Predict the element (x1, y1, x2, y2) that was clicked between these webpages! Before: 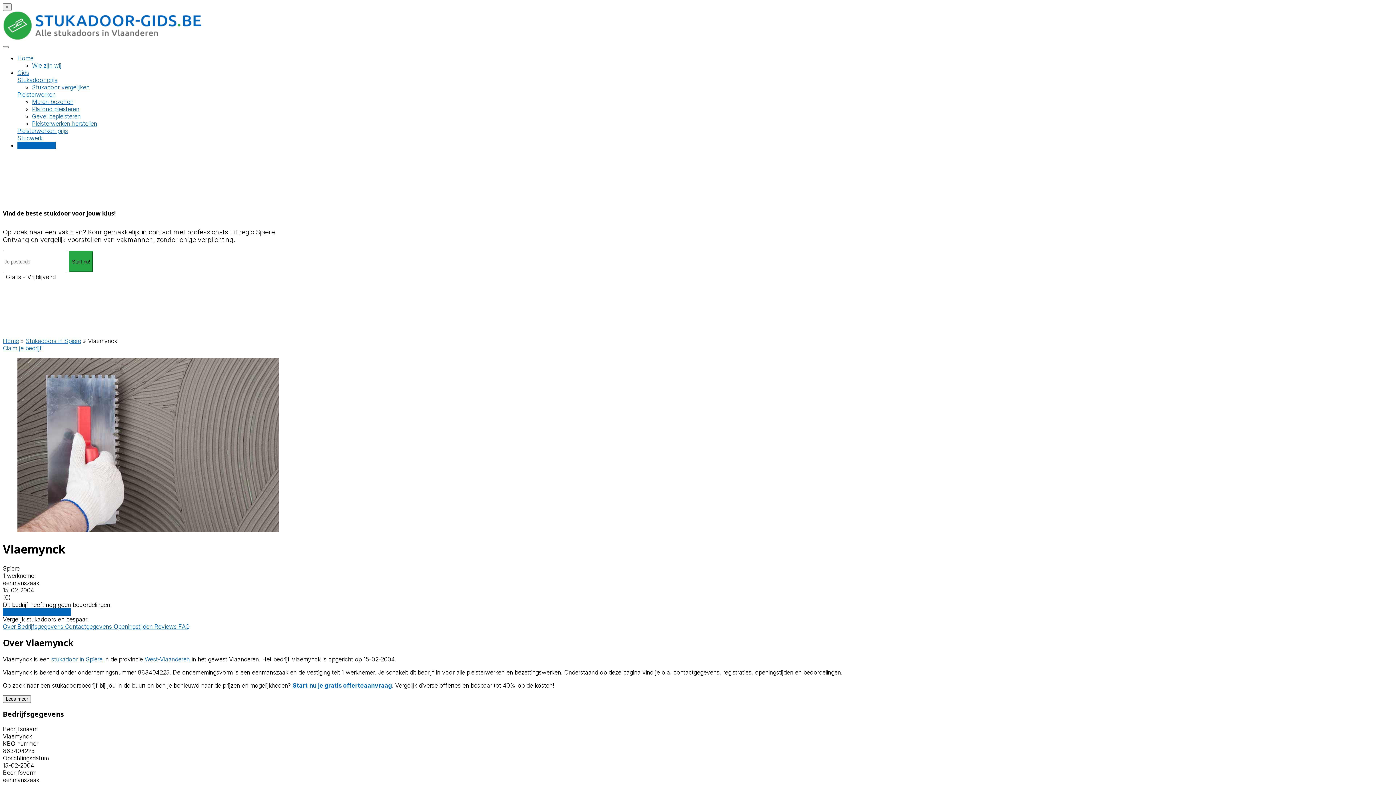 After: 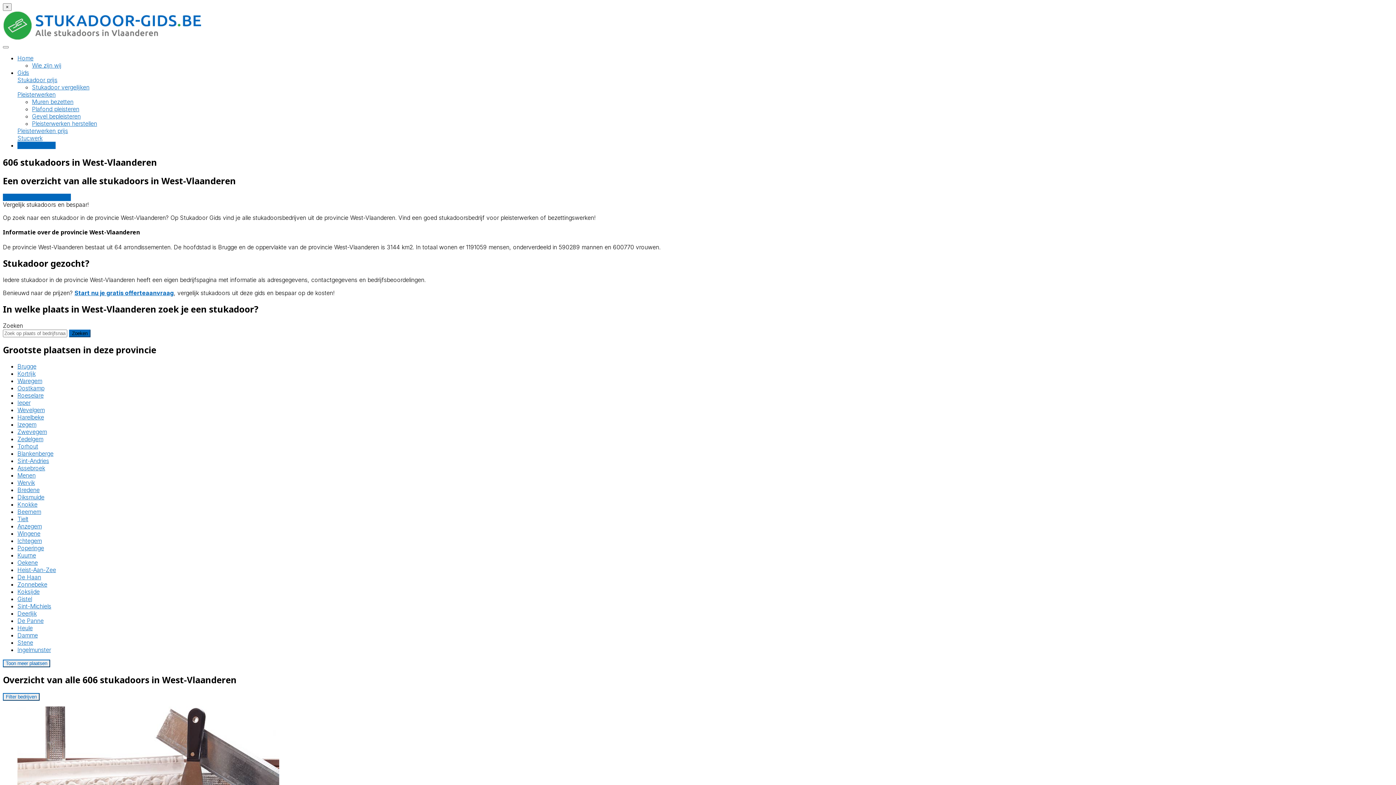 Action: label: West-Vlaanderen bbox: (144, 655, 189, 663)